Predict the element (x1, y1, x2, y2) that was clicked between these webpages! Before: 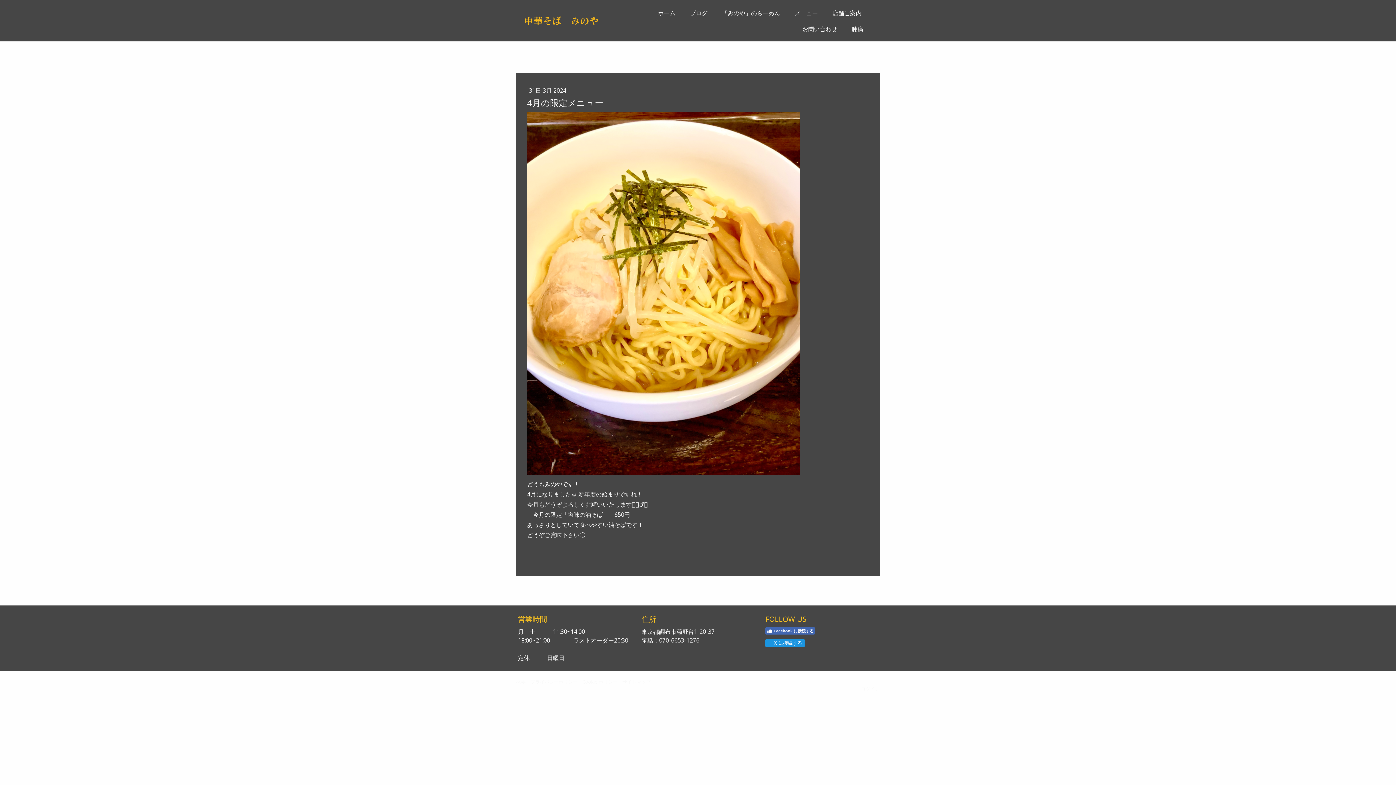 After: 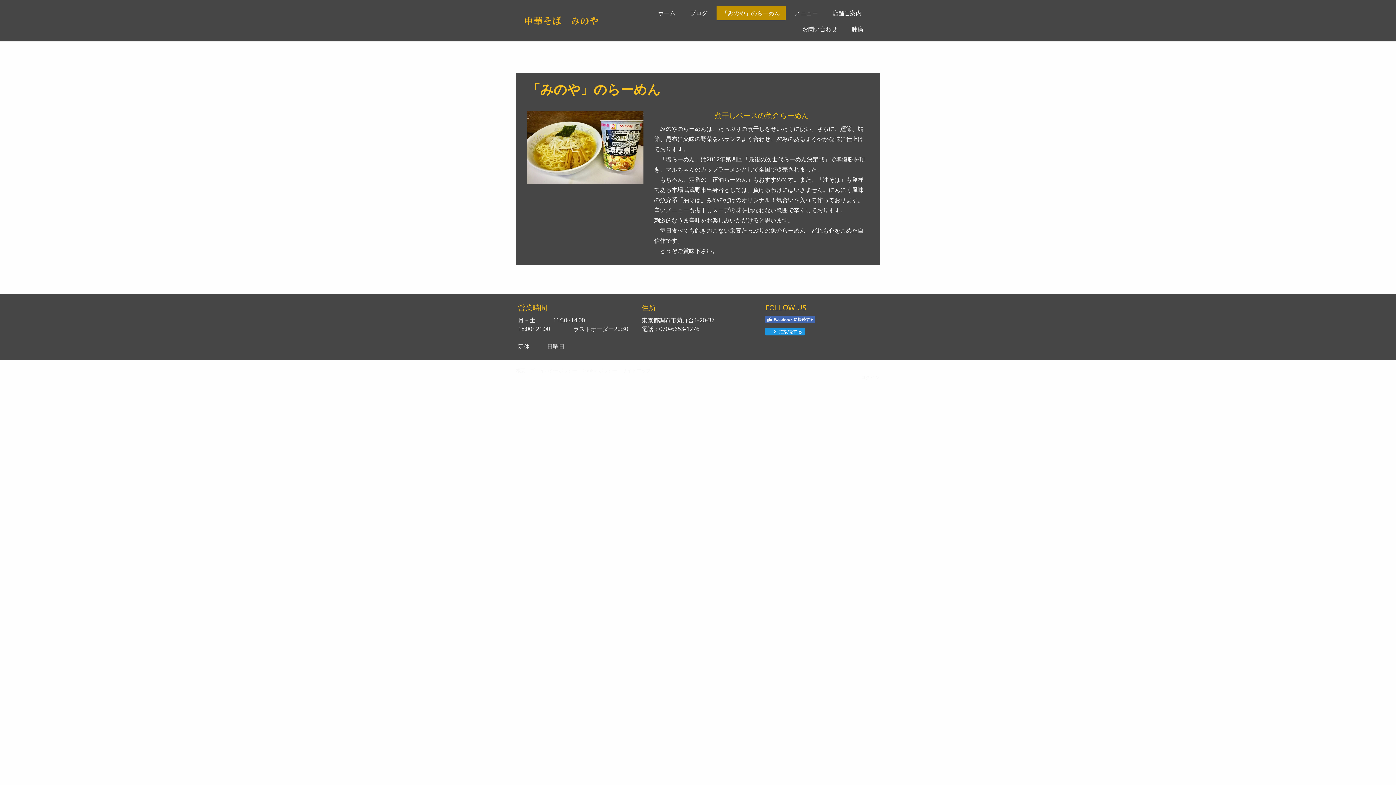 Action: label: 「みのや」のらーめん bbox: (716, 5, 785, 20)